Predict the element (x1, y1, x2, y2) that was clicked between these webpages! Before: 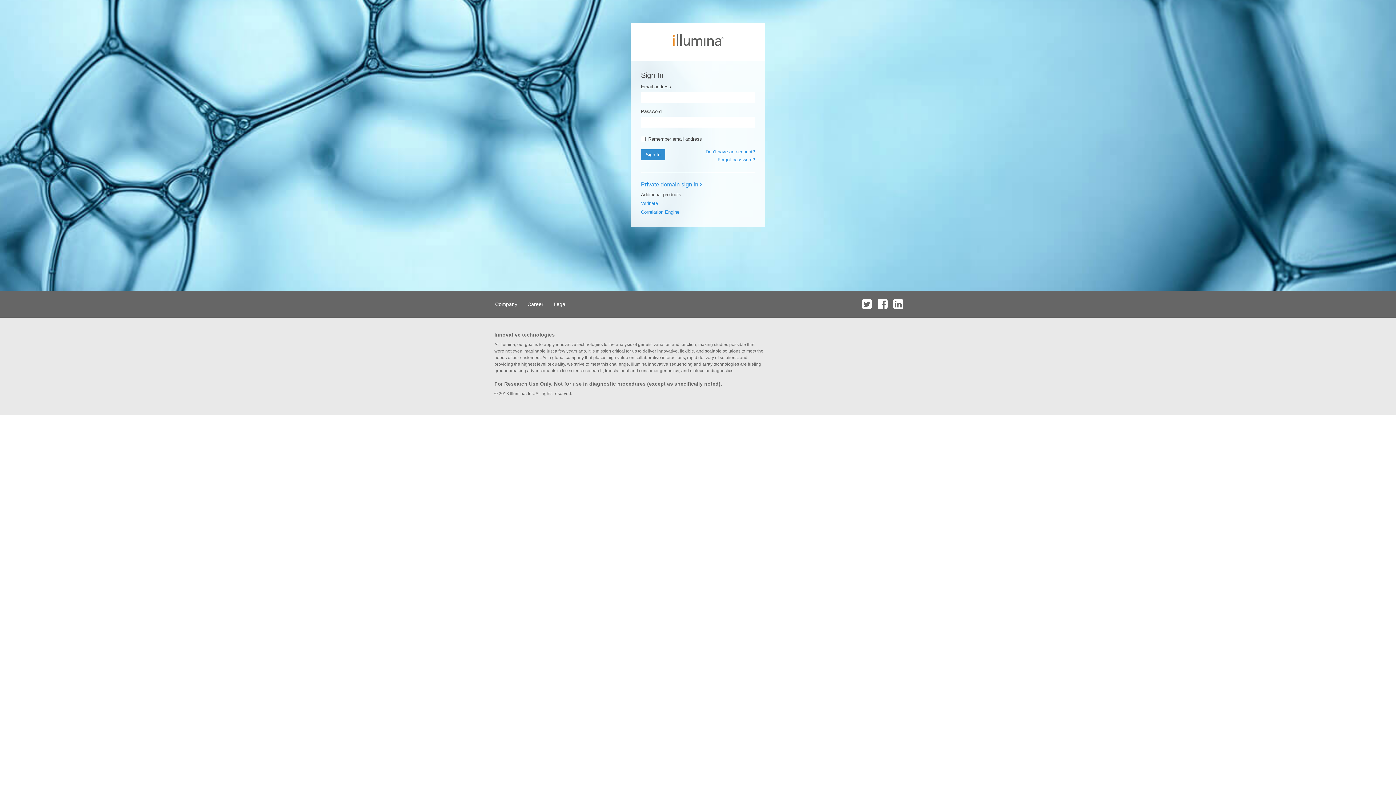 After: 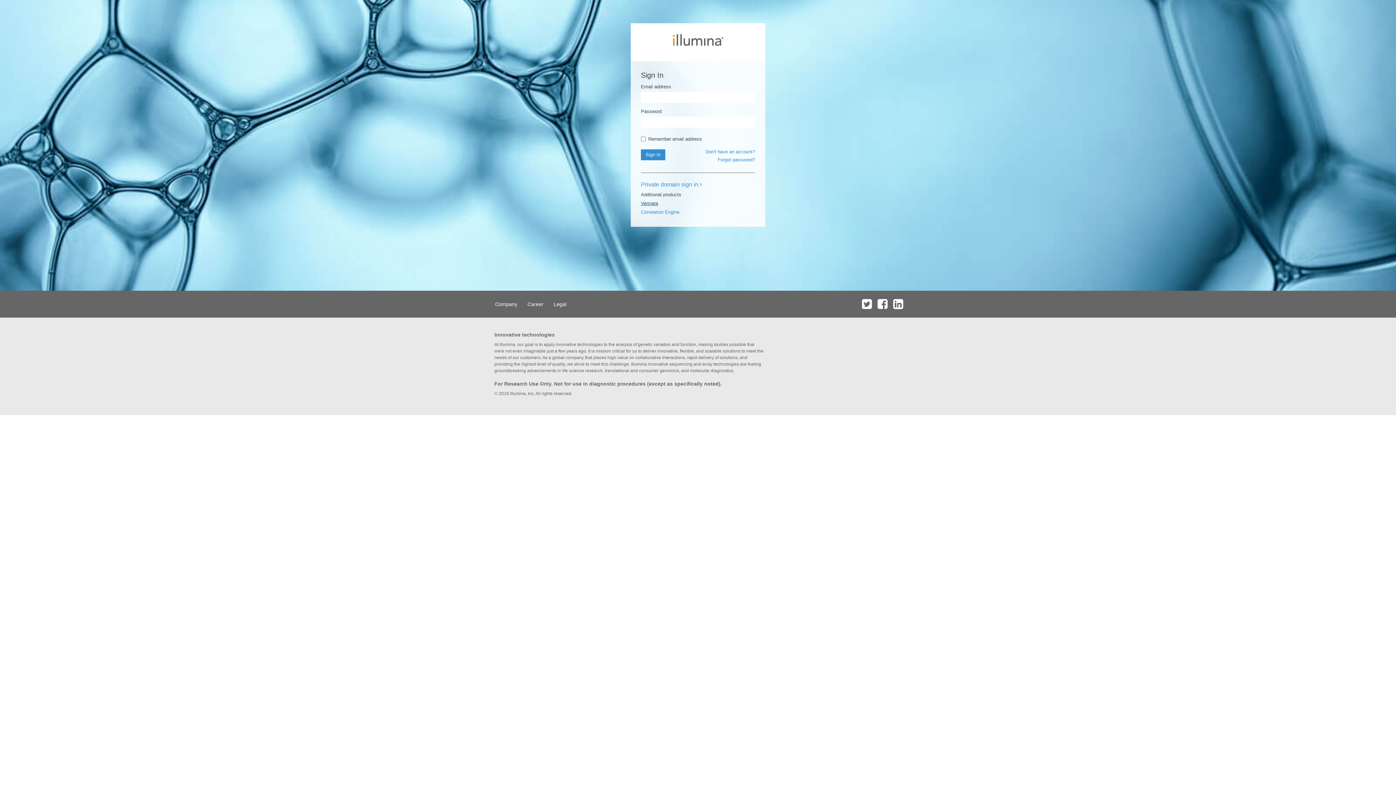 Action: bbox: (641, 200, 658, 206) label: Verinata